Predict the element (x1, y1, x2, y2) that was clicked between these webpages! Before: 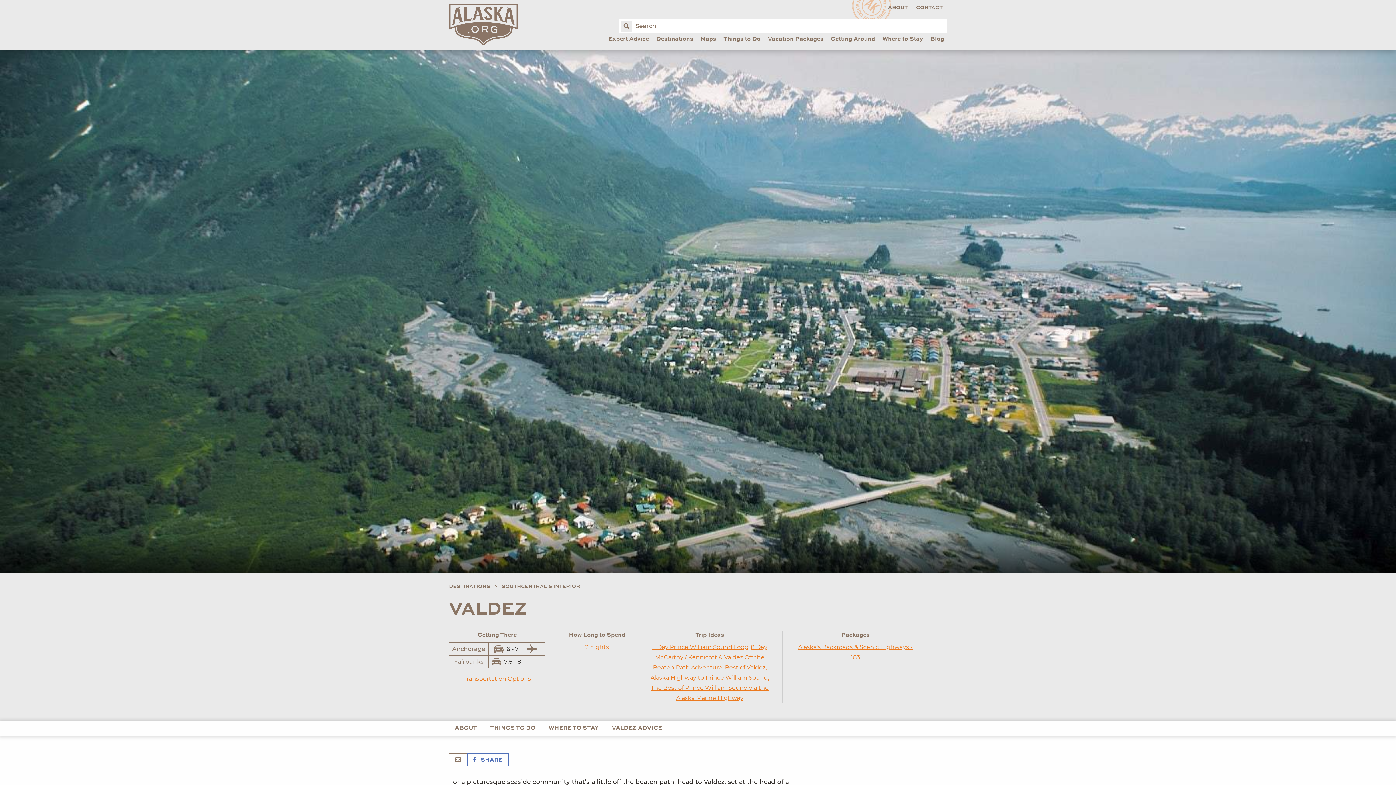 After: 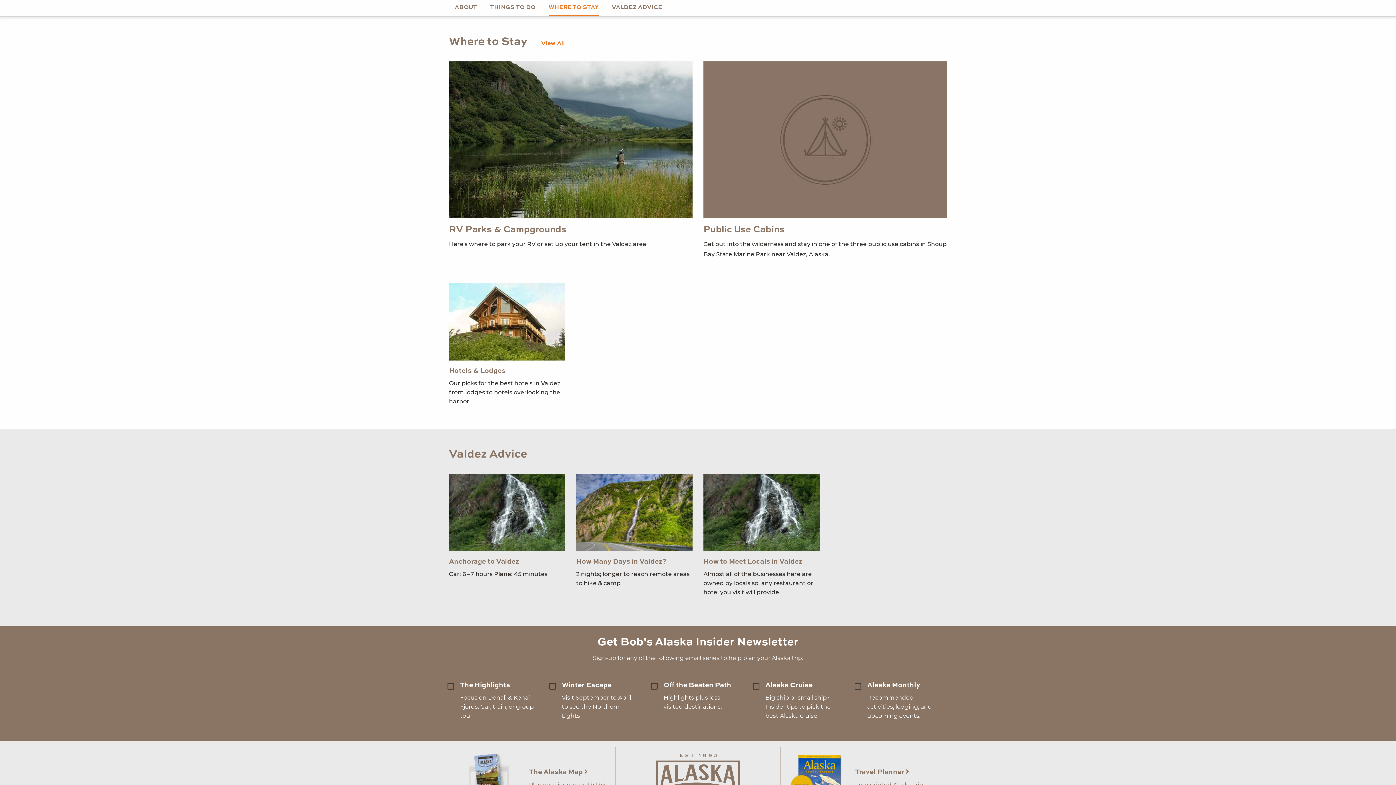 Action: bbox: (548, 720, 598, 736) label: WHERE TO STAY